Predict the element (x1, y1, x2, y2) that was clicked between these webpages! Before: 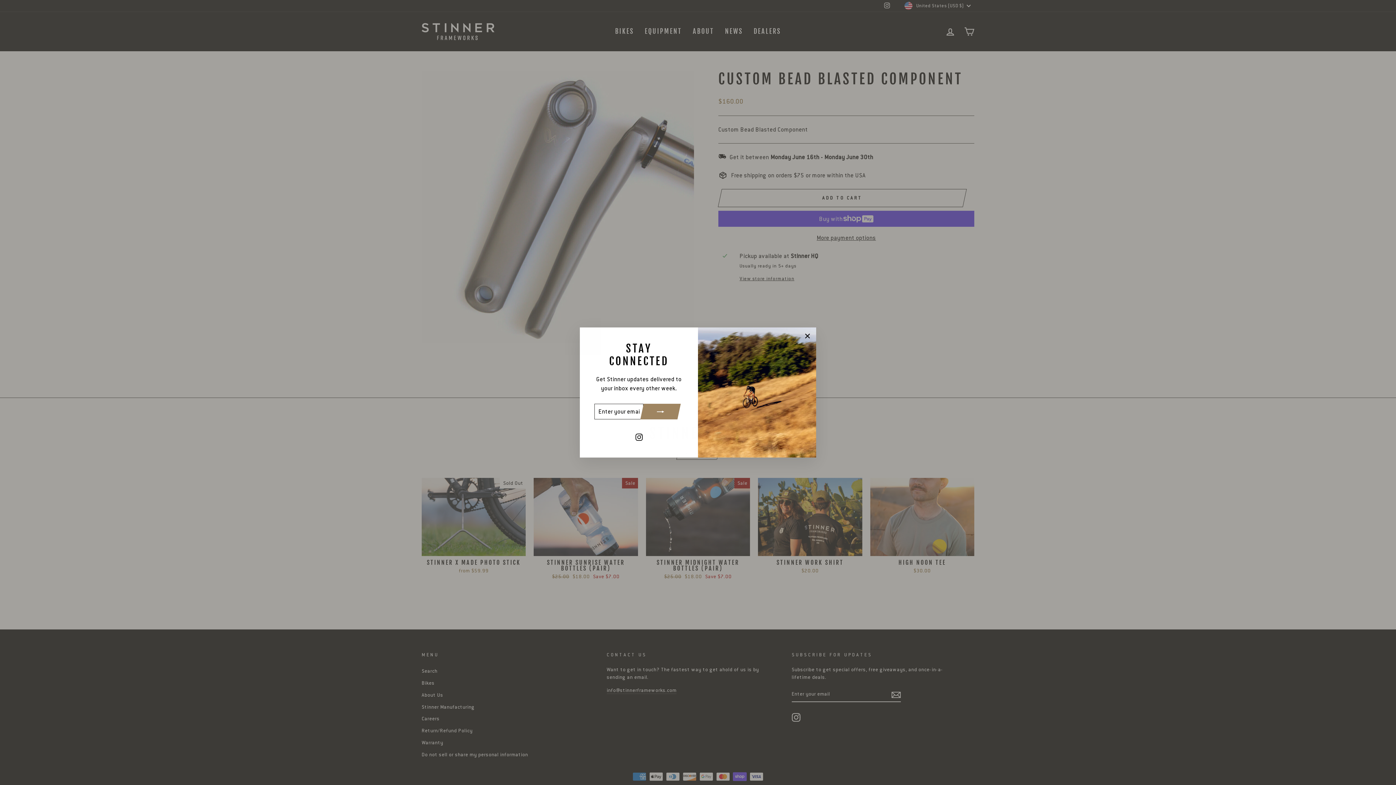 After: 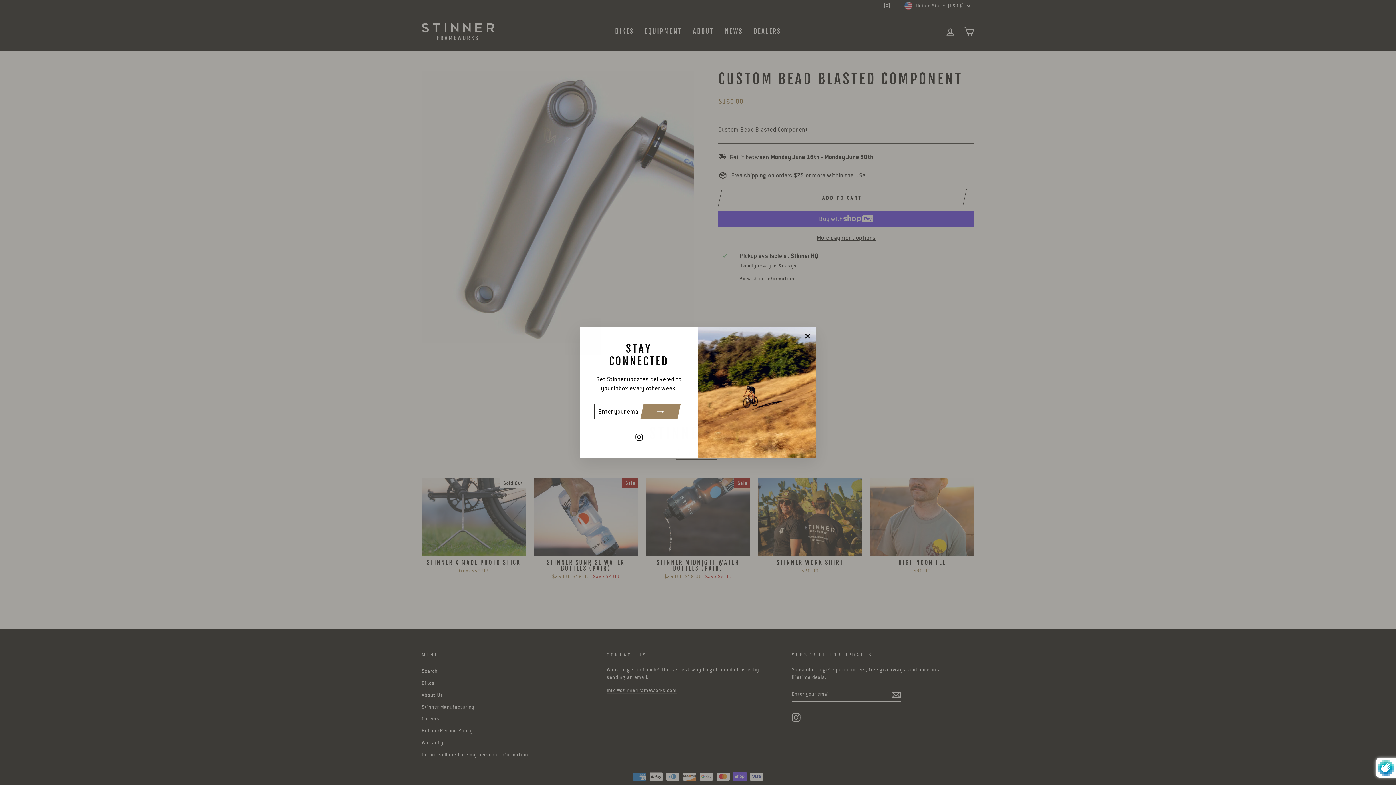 Action: bbox: (644, 404, 677, 419)